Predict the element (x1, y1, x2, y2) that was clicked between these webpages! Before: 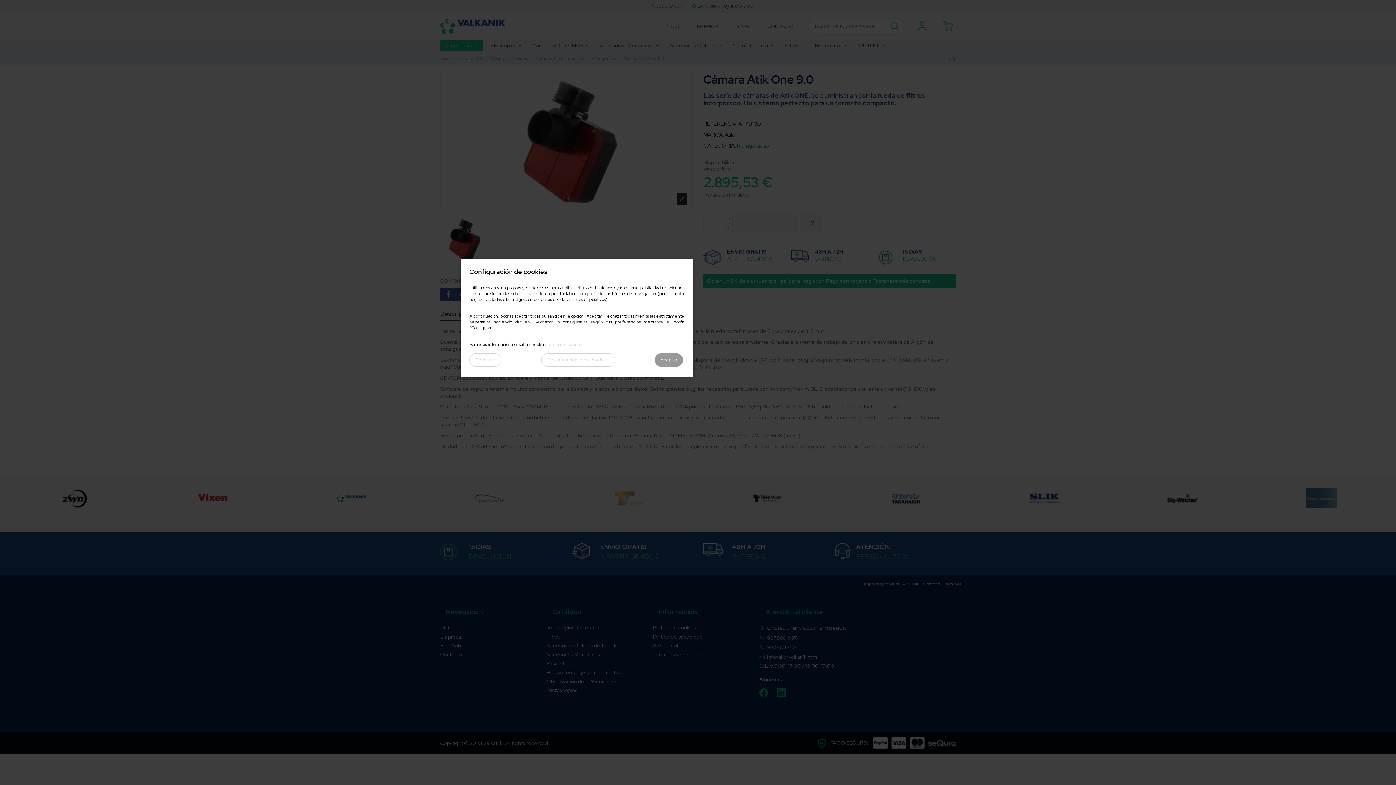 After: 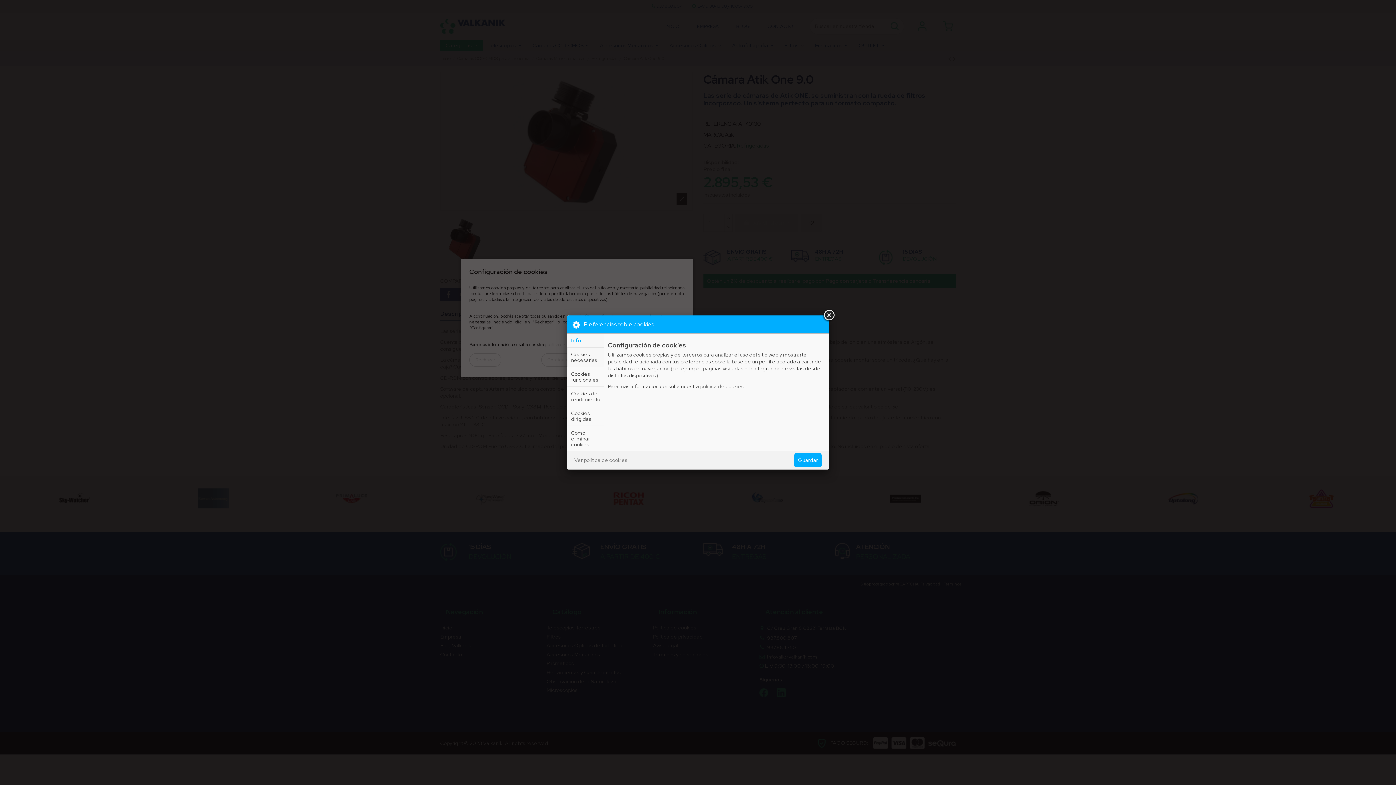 Action: label: Configuración sobre cookies bbox: (541, 353, 615, 366)